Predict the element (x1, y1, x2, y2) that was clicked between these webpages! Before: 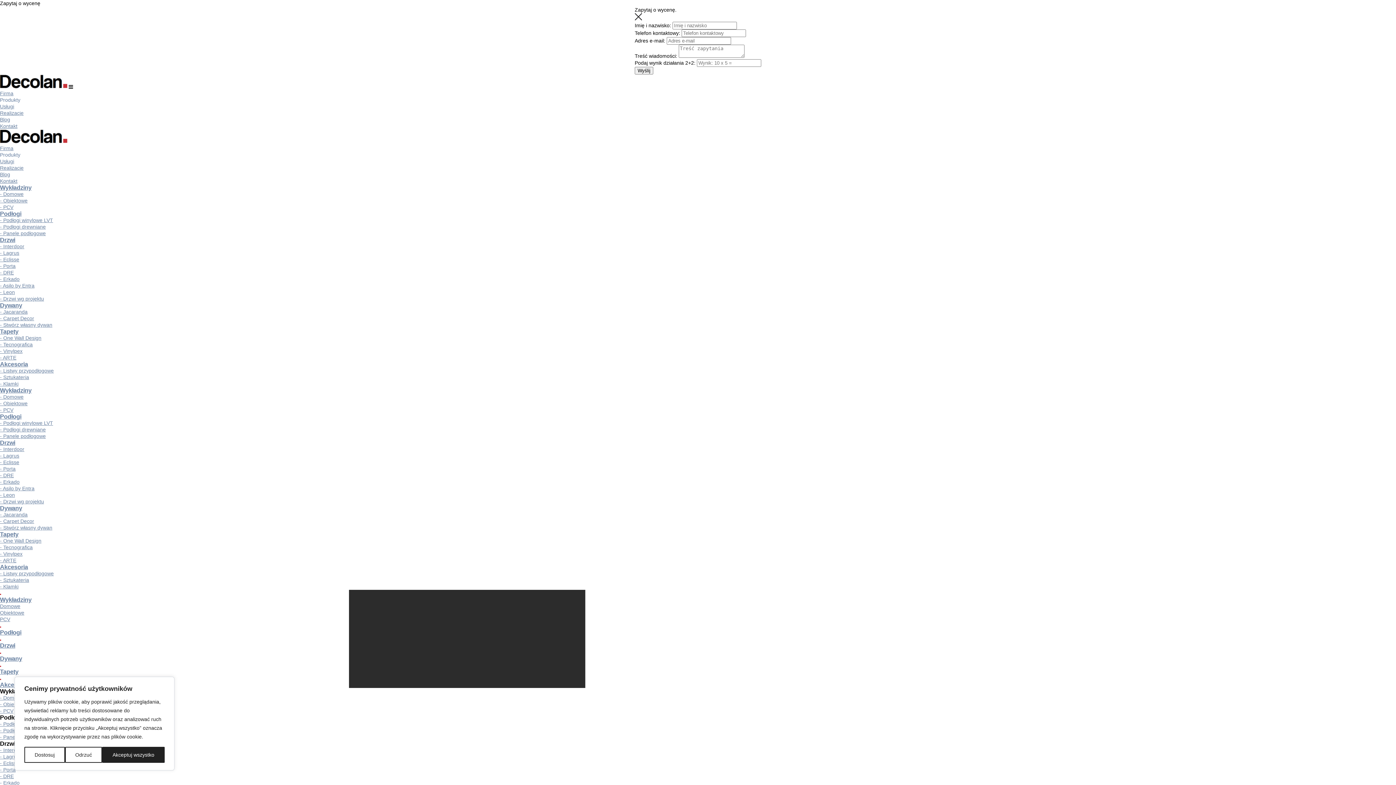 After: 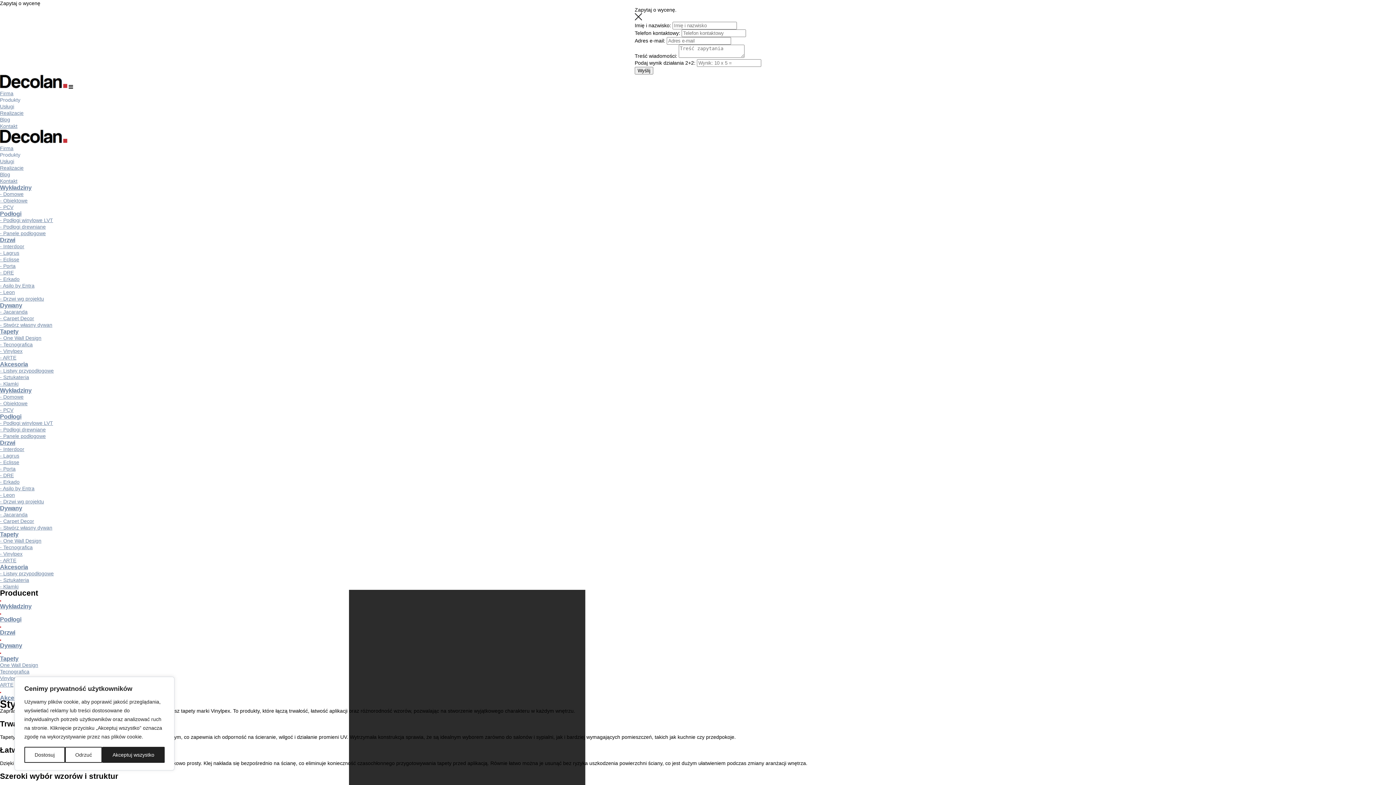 Action: label: - Vinylpex bbox: (0, 348, 22, 354)